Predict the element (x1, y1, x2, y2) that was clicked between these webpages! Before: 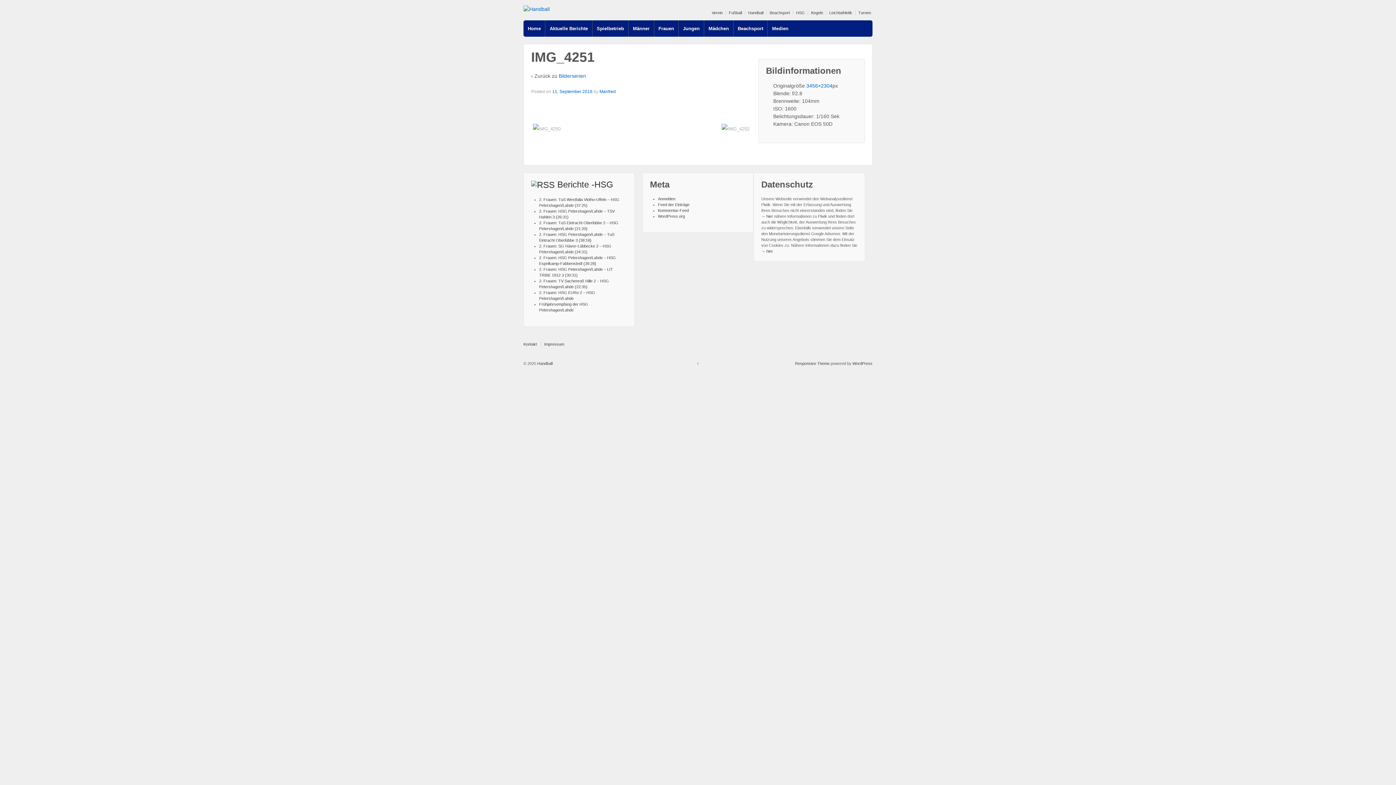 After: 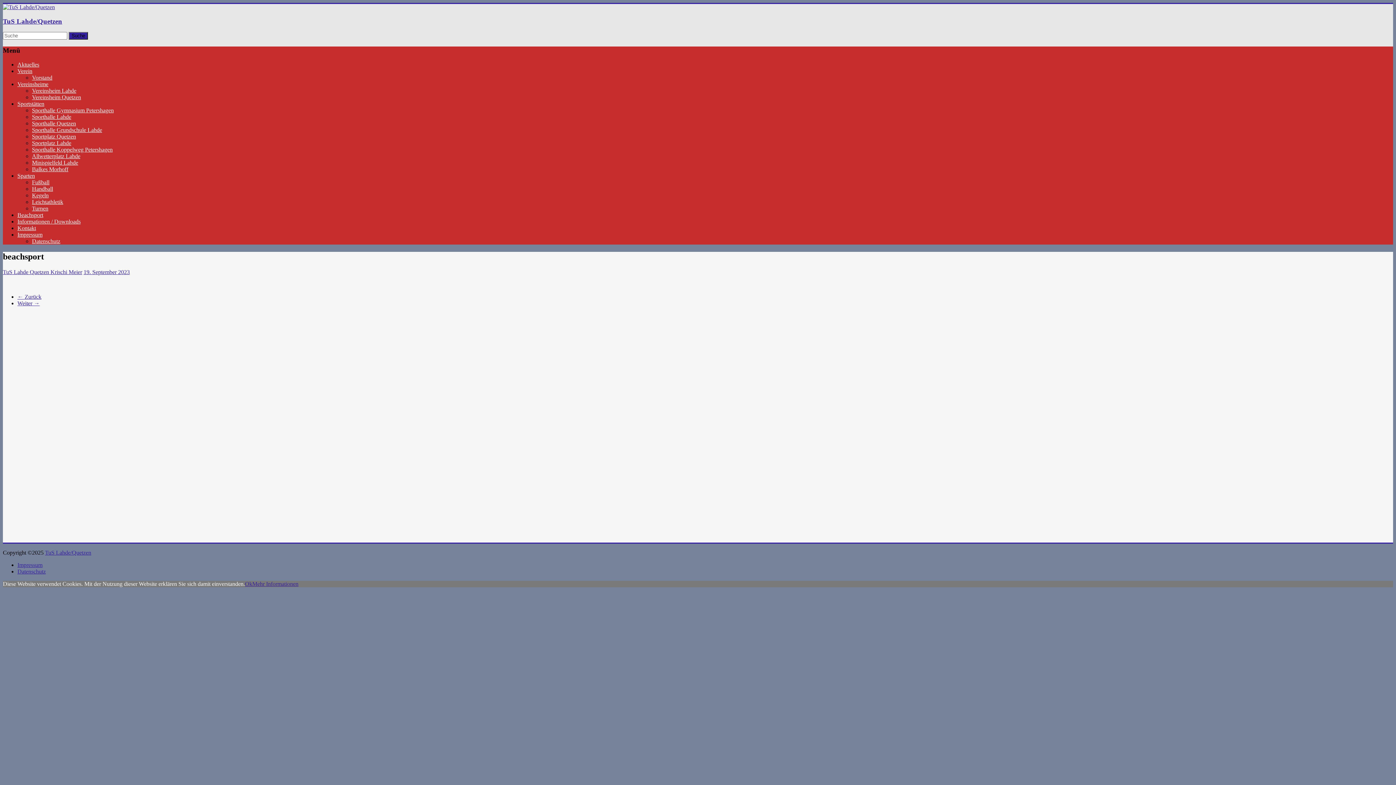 Action: bbox: (766, 10, 791, 14) label: Beachsport